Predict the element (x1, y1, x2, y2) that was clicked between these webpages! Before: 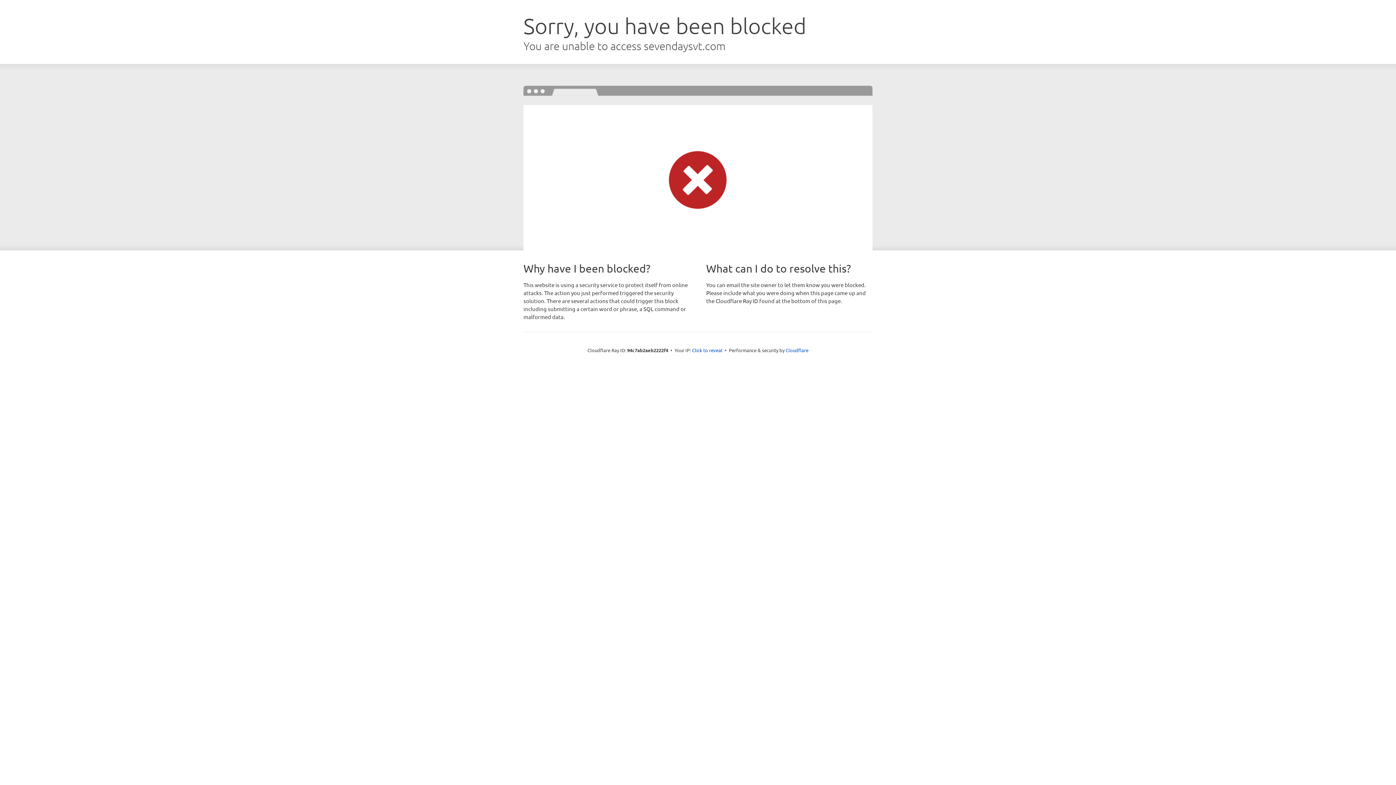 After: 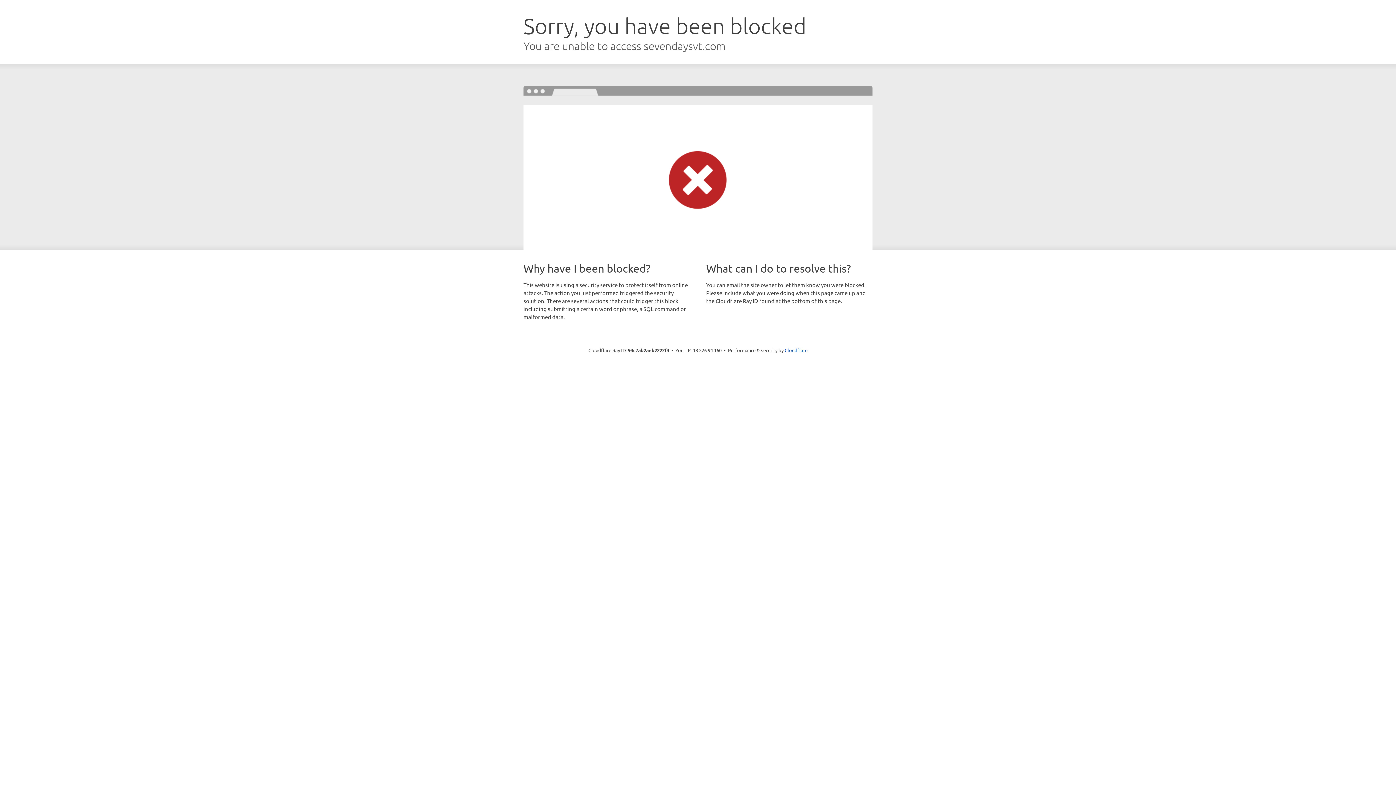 Action: label: Click to reveal bbox: (692, 346, 722, 353)